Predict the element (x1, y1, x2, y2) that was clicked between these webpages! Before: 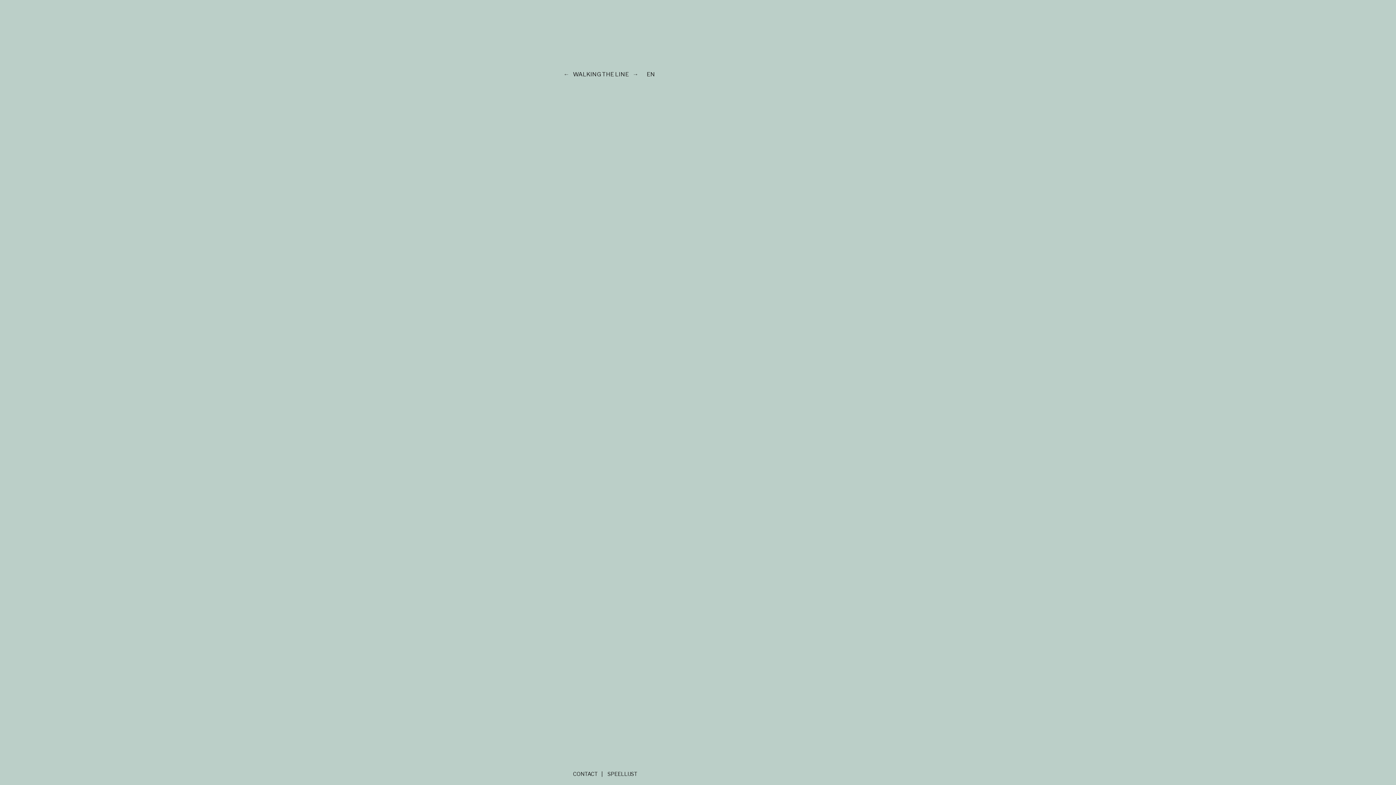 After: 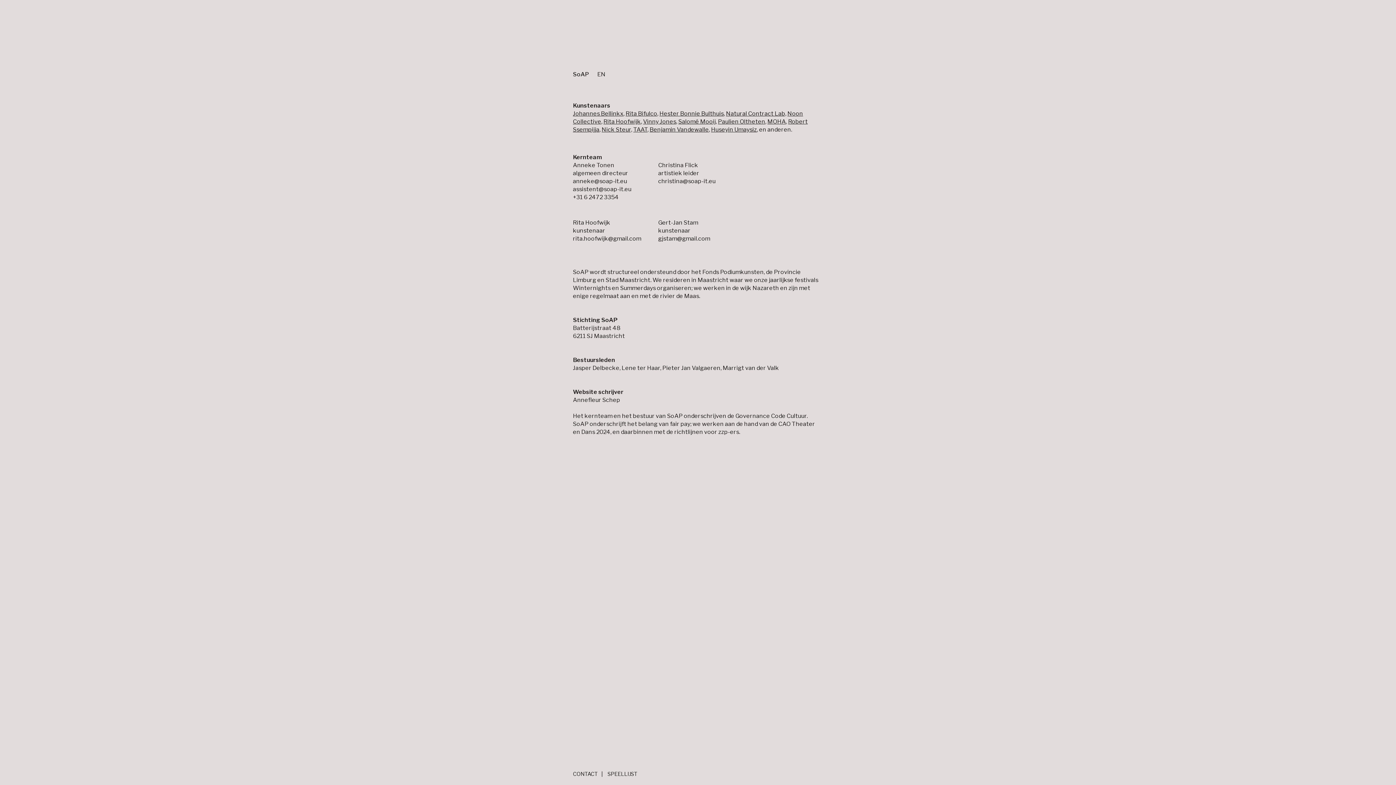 Action: label: CONTACT bbox: (573, 771, 597, 777)